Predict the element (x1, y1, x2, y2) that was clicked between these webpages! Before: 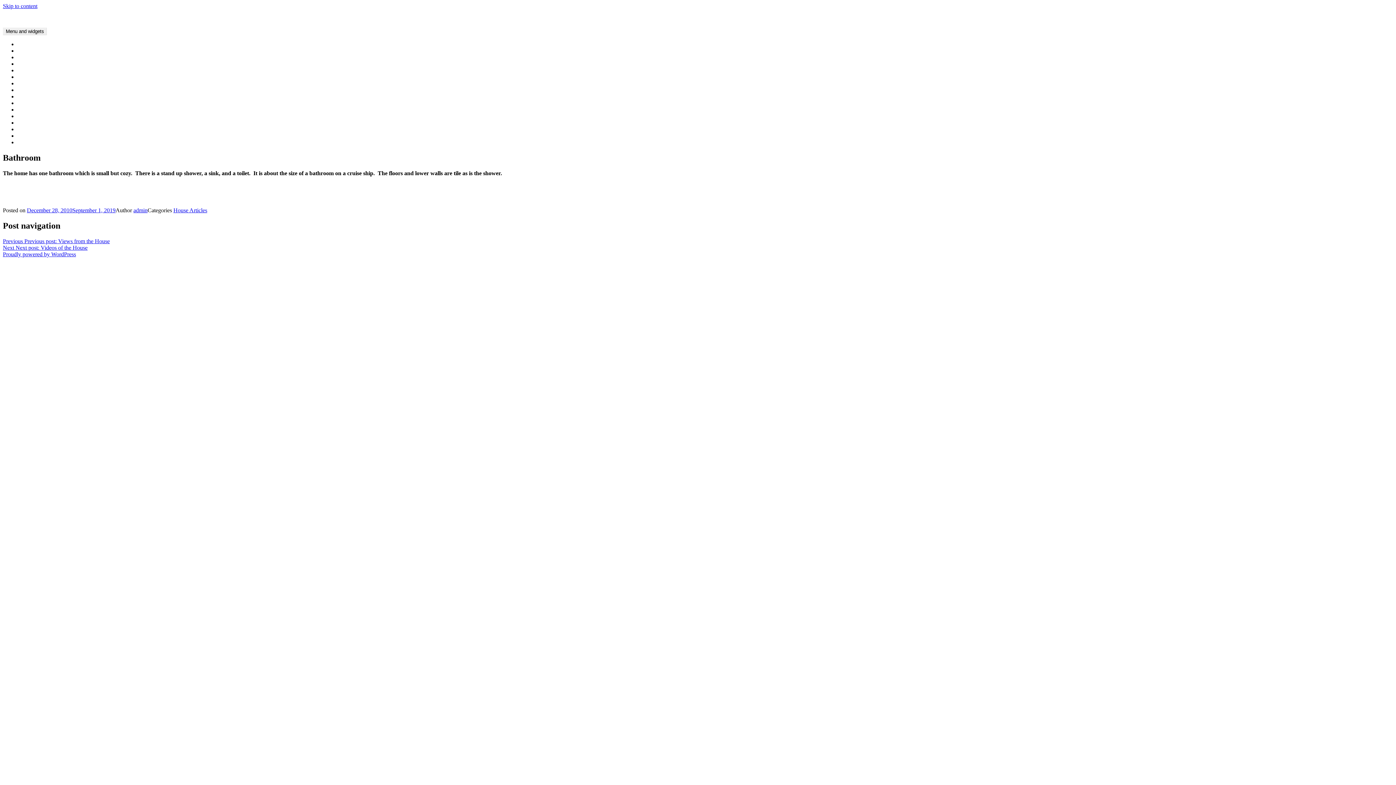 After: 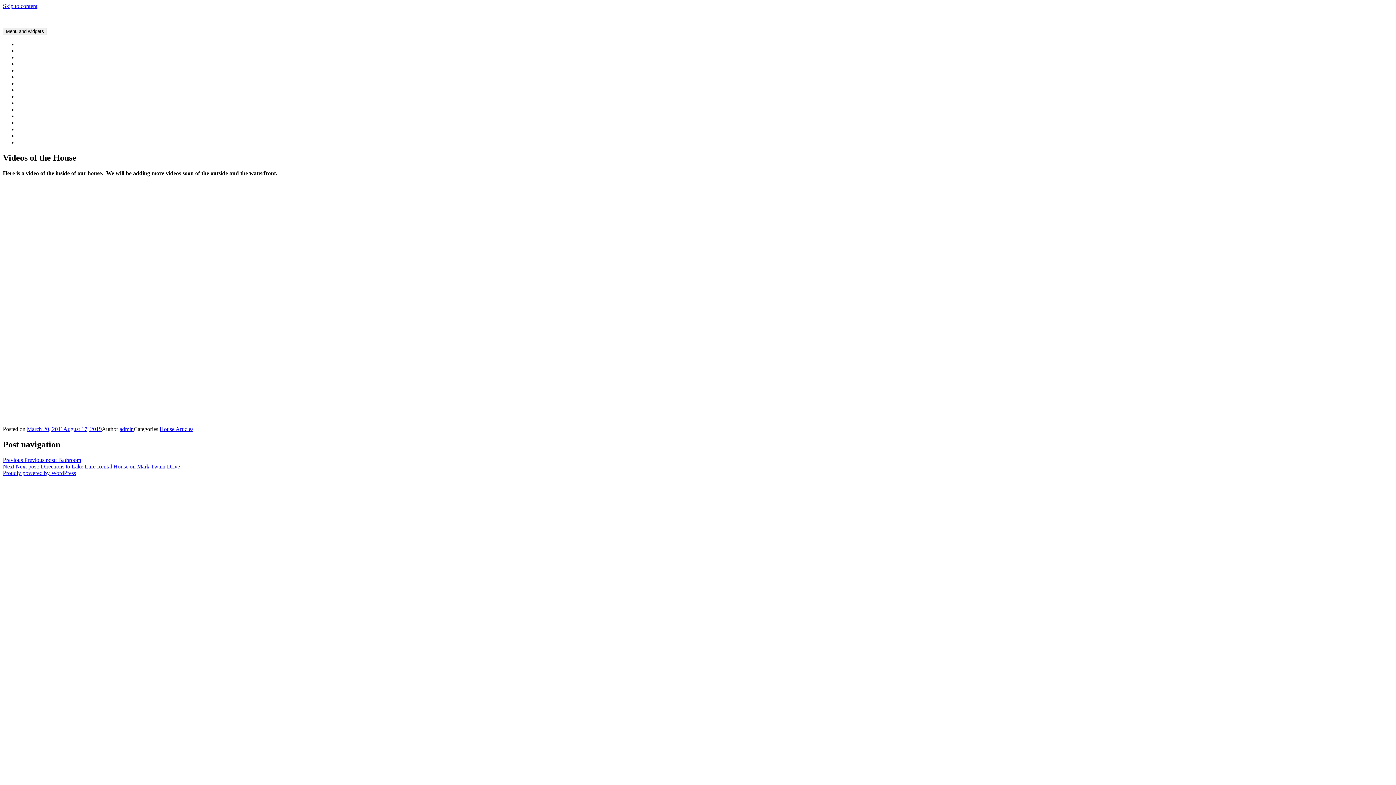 Action: label: Next Next post: Videos of the House bbox: (2, 244, 87, 250)